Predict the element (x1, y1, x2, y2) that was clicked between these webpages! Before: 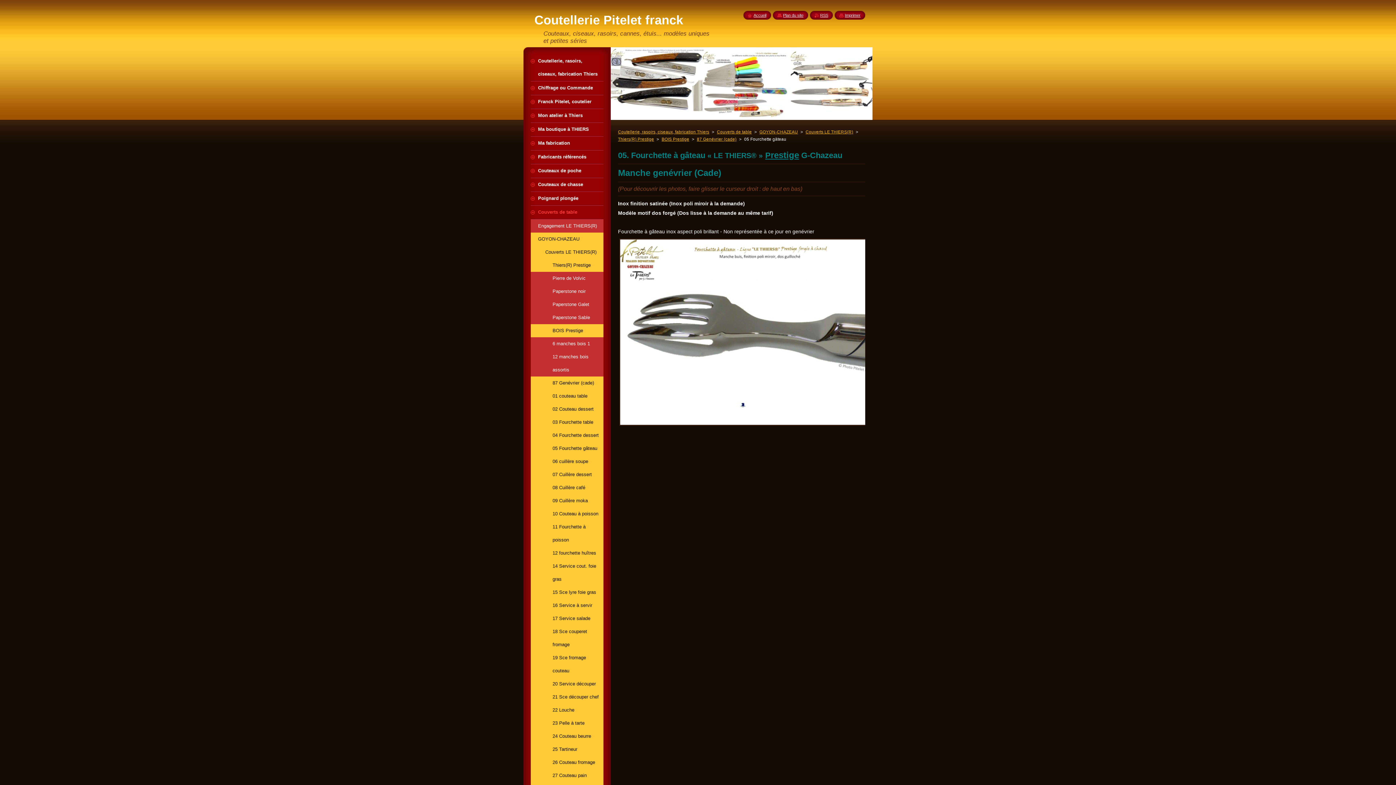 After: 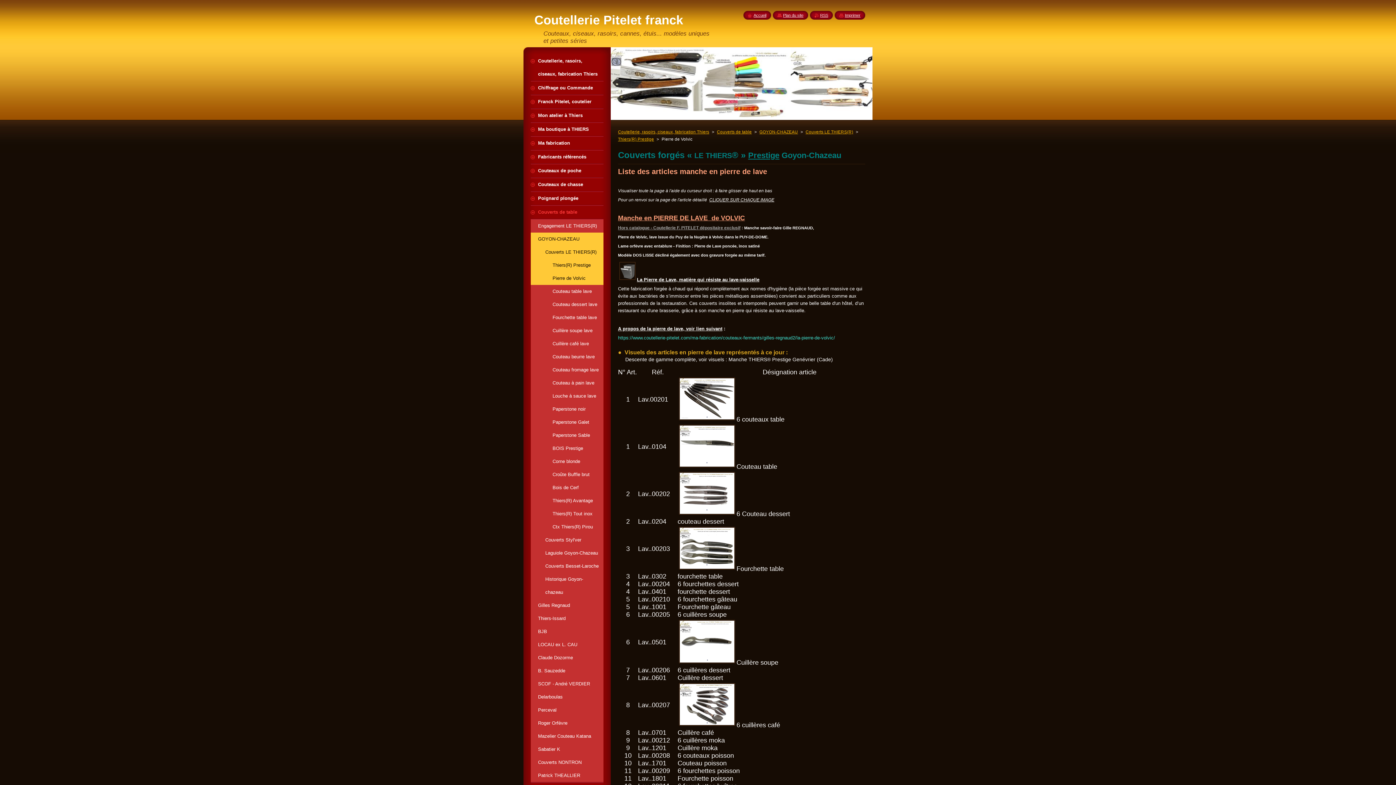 Action: label: Pierre de Volvic bbox: (530, 272, 603, 285)